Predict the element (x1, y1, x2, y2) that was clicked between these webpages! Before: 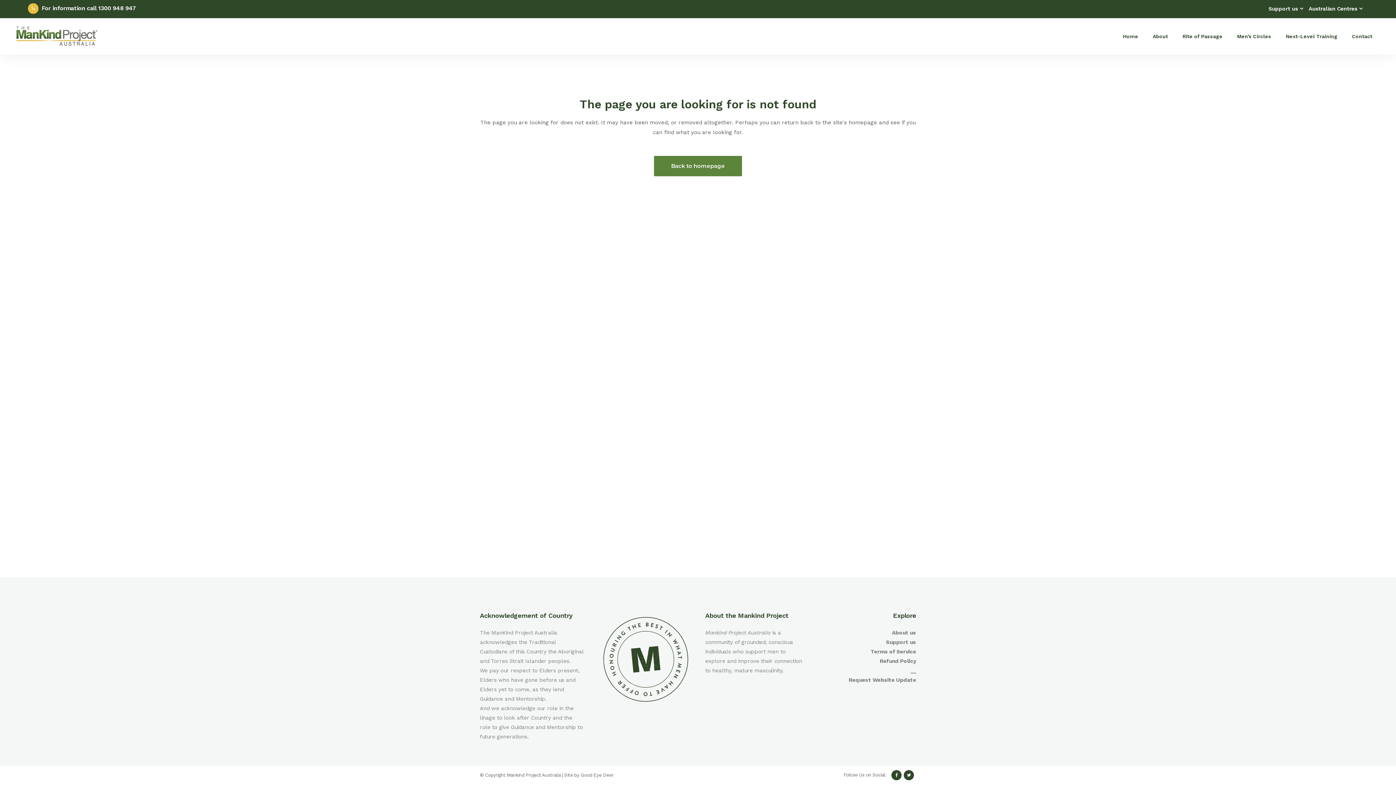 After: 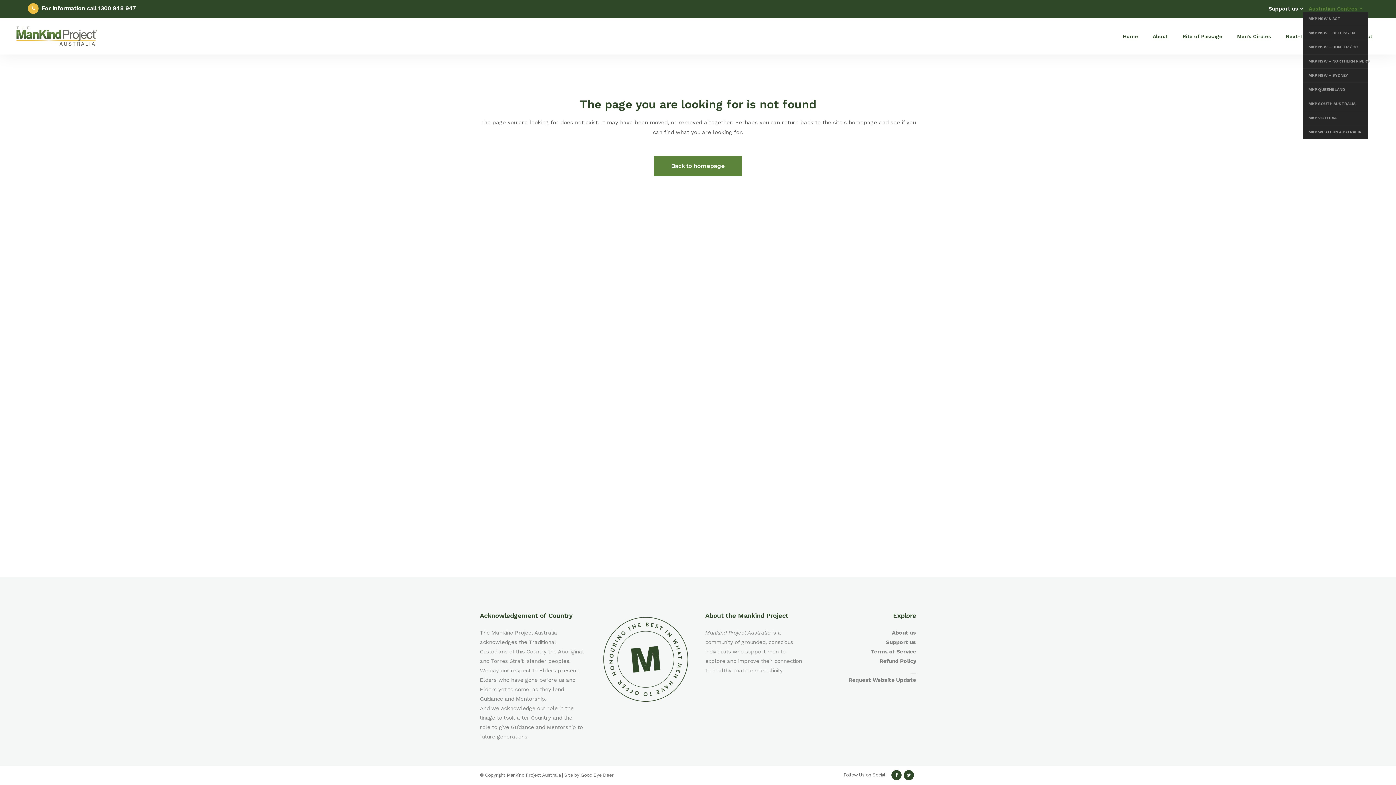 Action: bbox: (1303, 0, 1362, 17) label: Australian Centres